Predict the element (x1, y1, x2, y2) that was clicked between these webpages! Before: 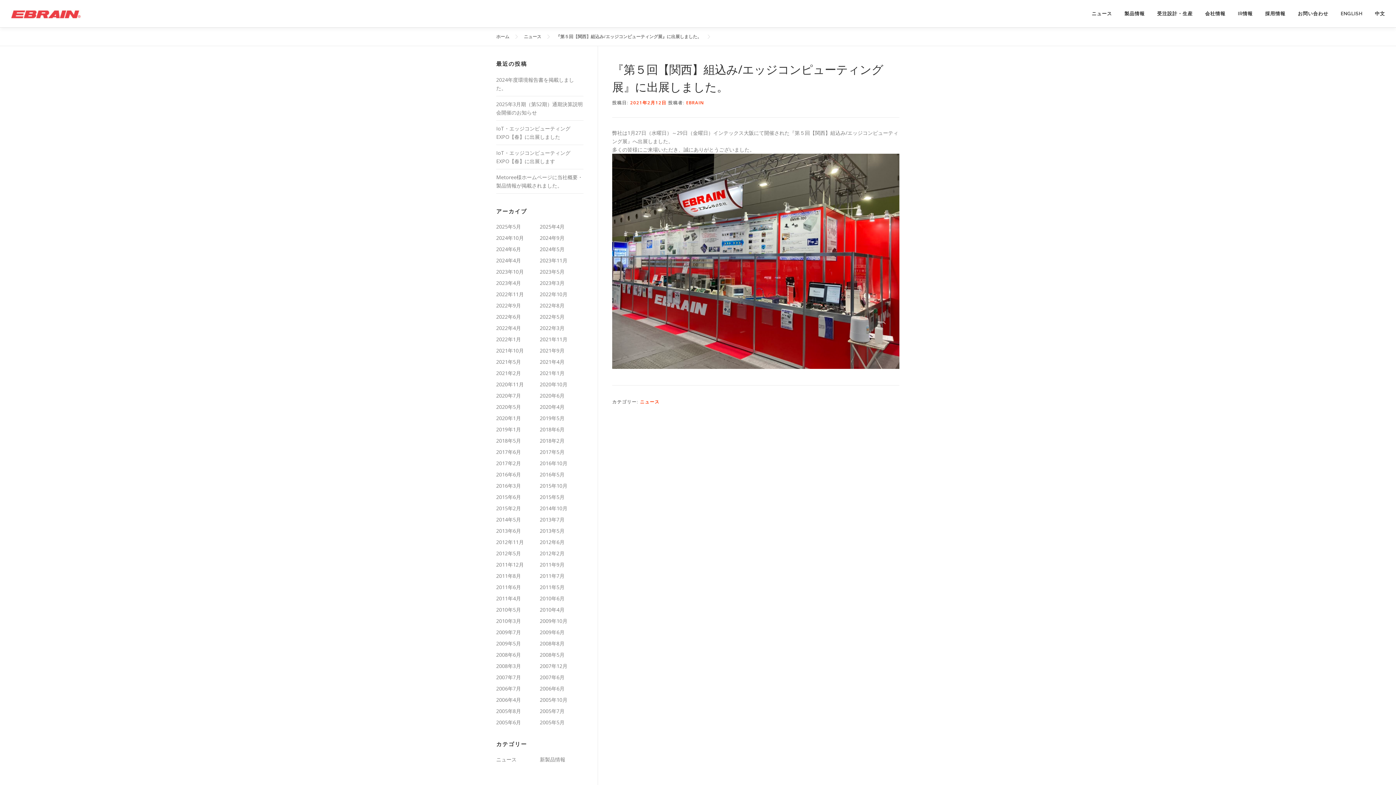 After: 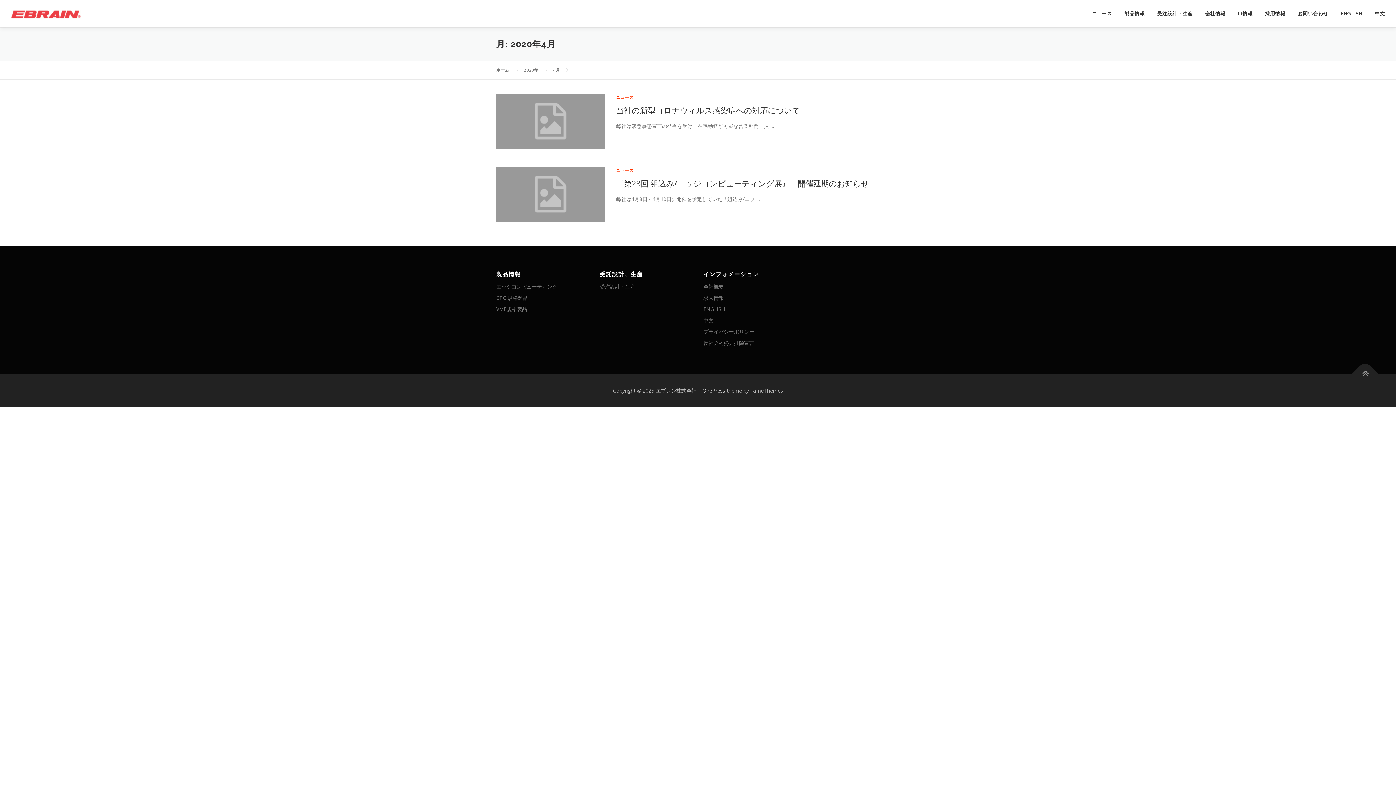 Action: label: 2020年4月 bbox: (540, 403, 564, 410)